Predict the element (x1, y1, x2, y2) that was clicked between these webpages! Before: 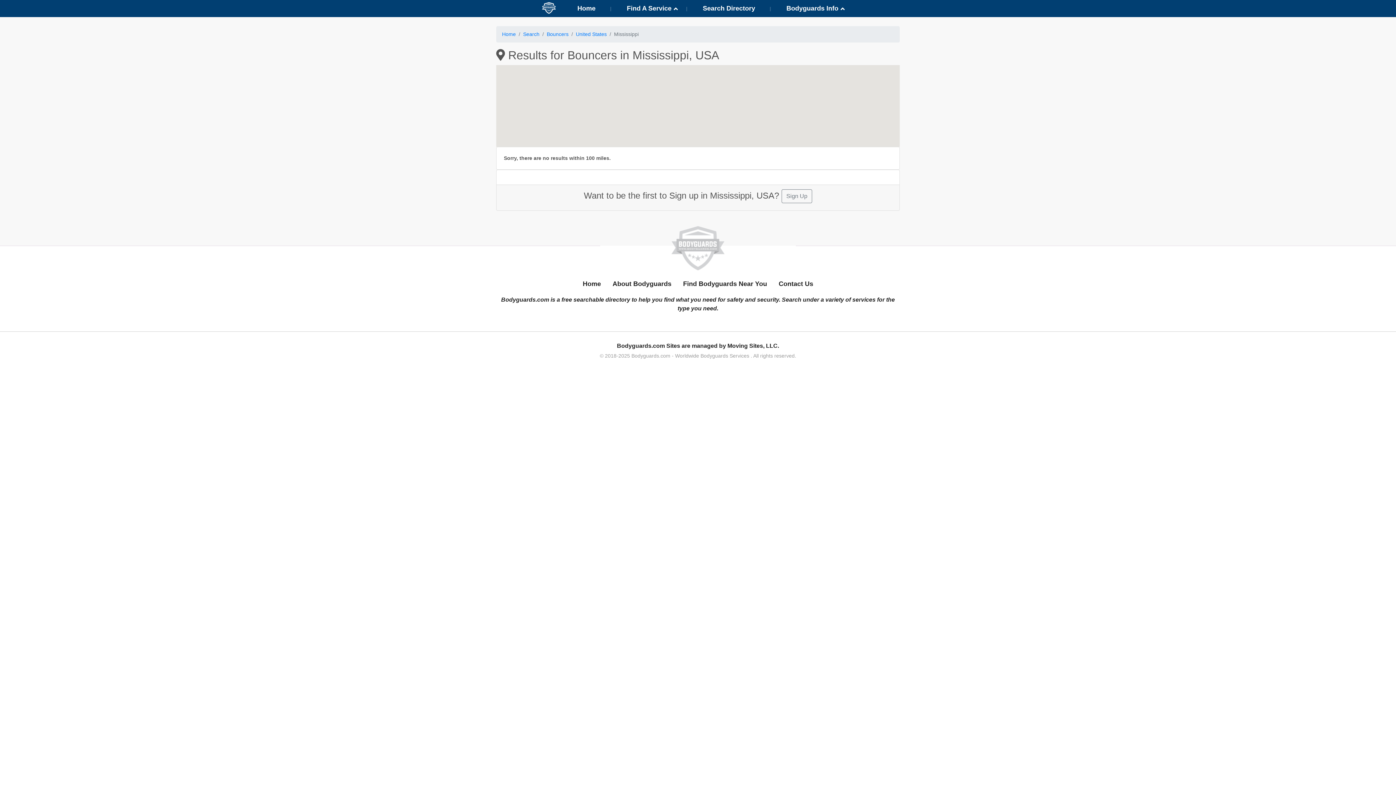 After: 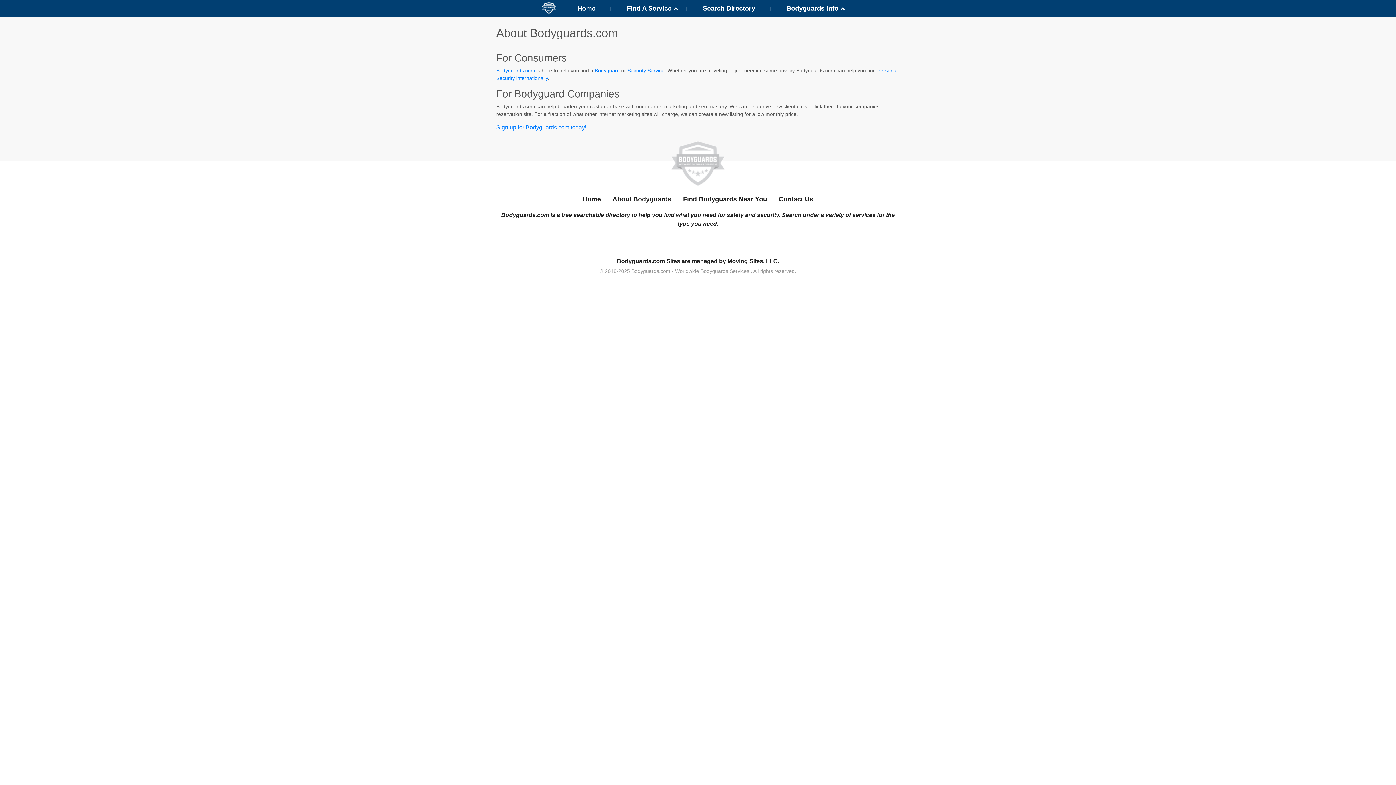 Action: bbox: (606, 276, 677, 292) label: About Bodyguards